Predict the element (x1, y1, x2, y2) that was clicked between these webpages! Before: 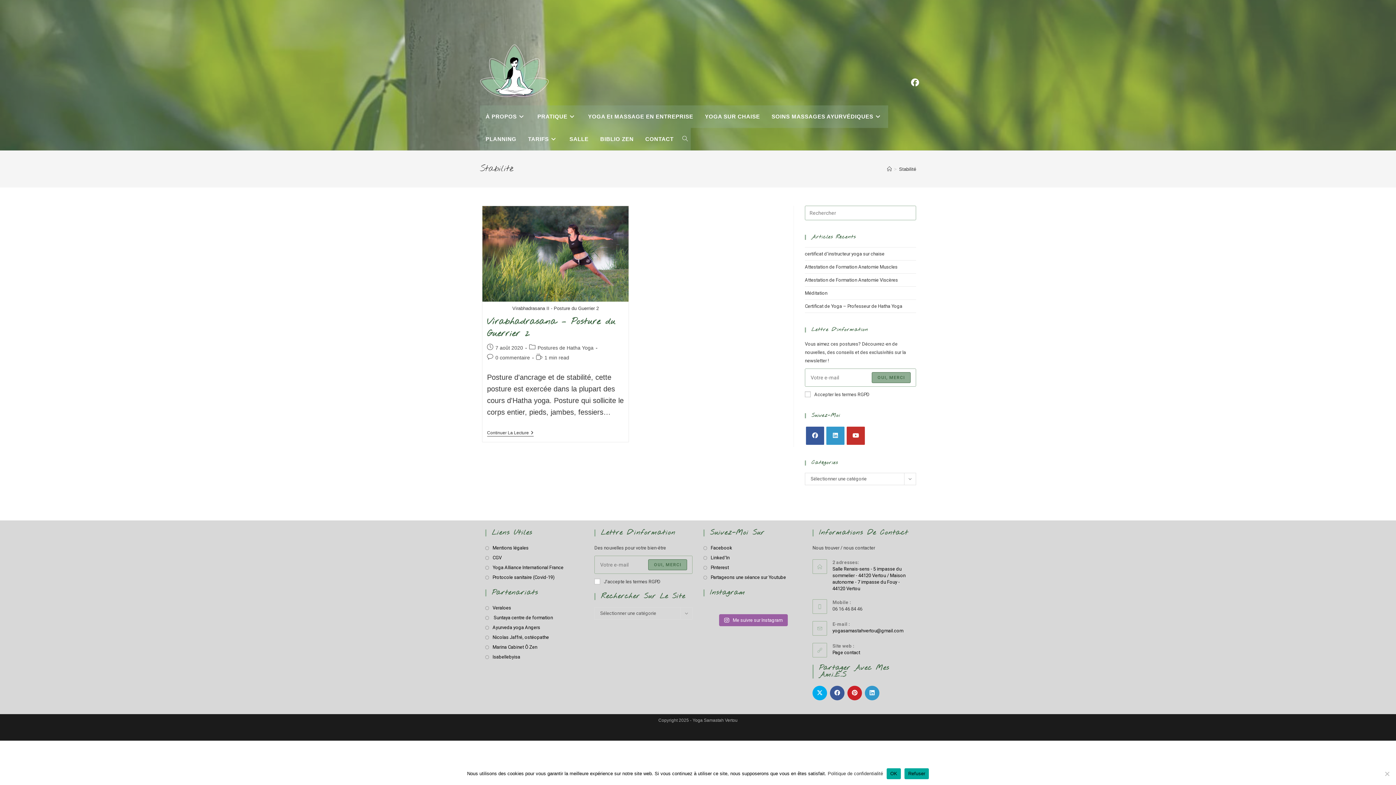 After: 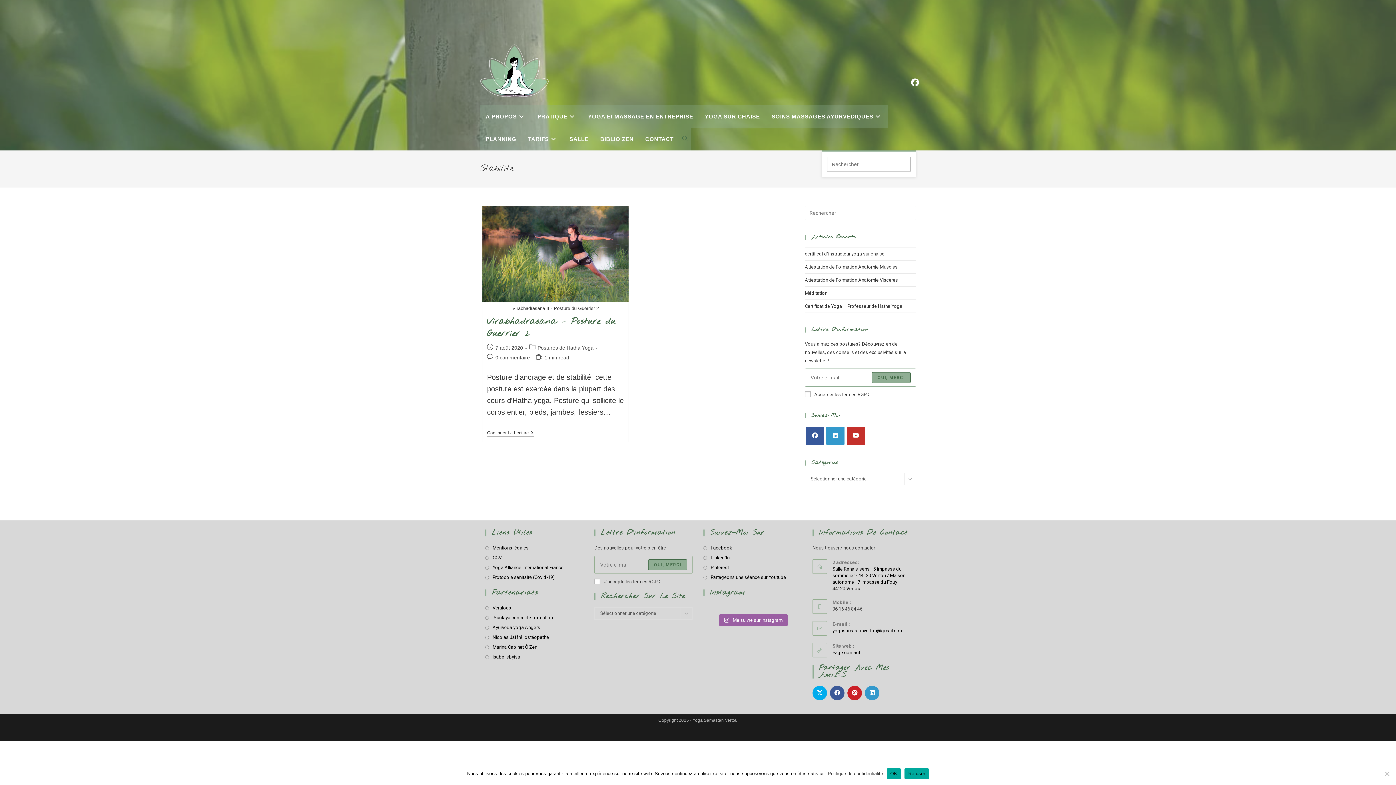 Action: bbox: (679, 128, 690, 150) label: Toggle website search